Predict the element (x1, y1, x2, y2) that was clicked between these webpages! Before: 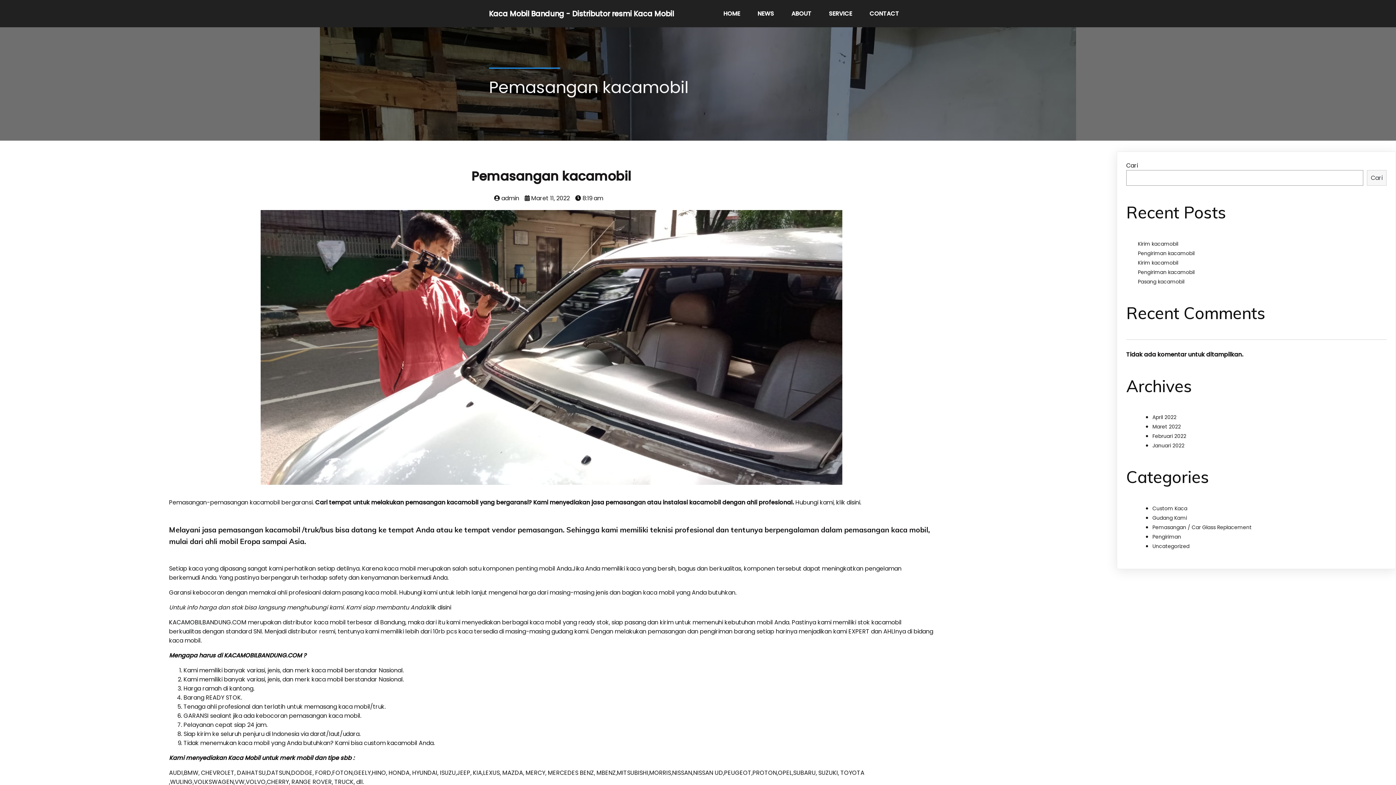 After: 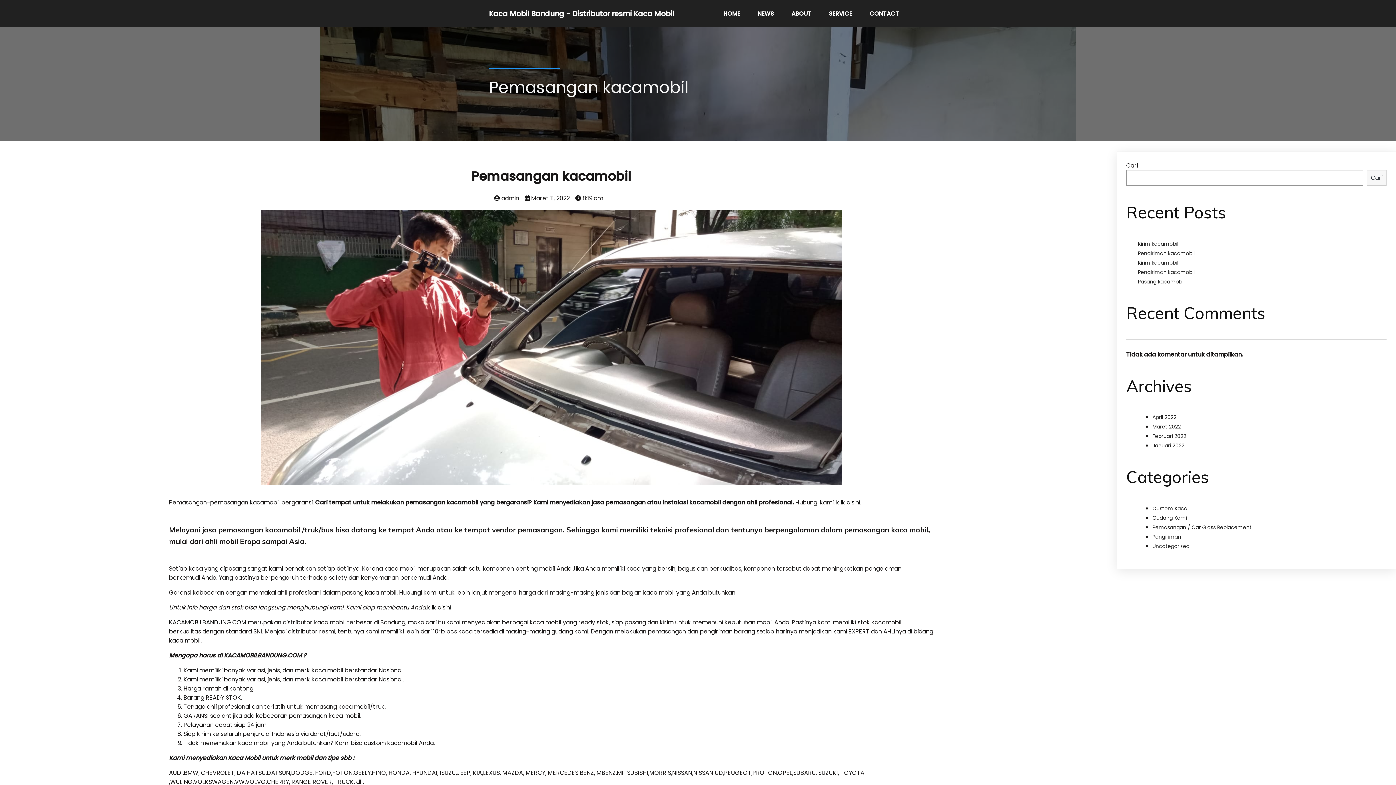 Action: bbox: (575, 194, 603, 202) label:  8:19 am